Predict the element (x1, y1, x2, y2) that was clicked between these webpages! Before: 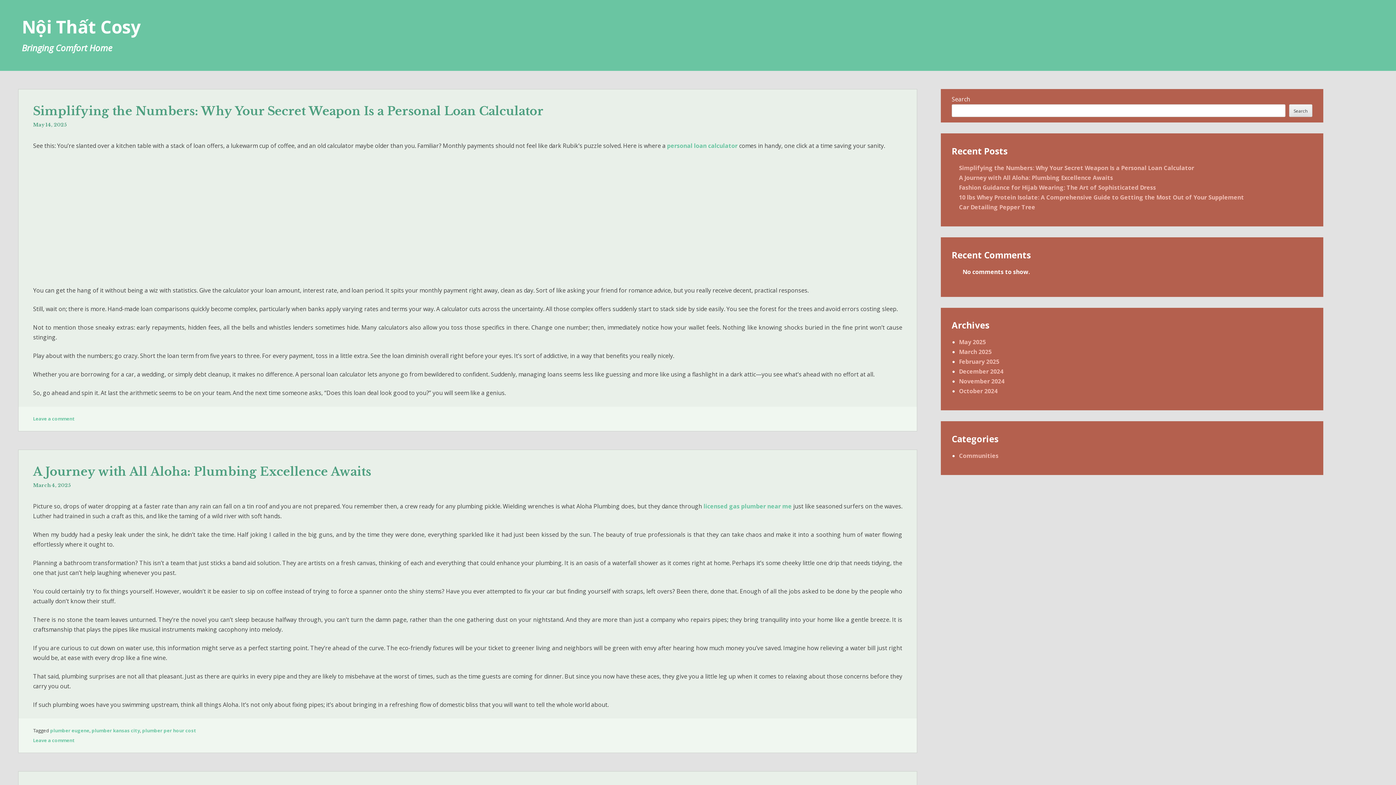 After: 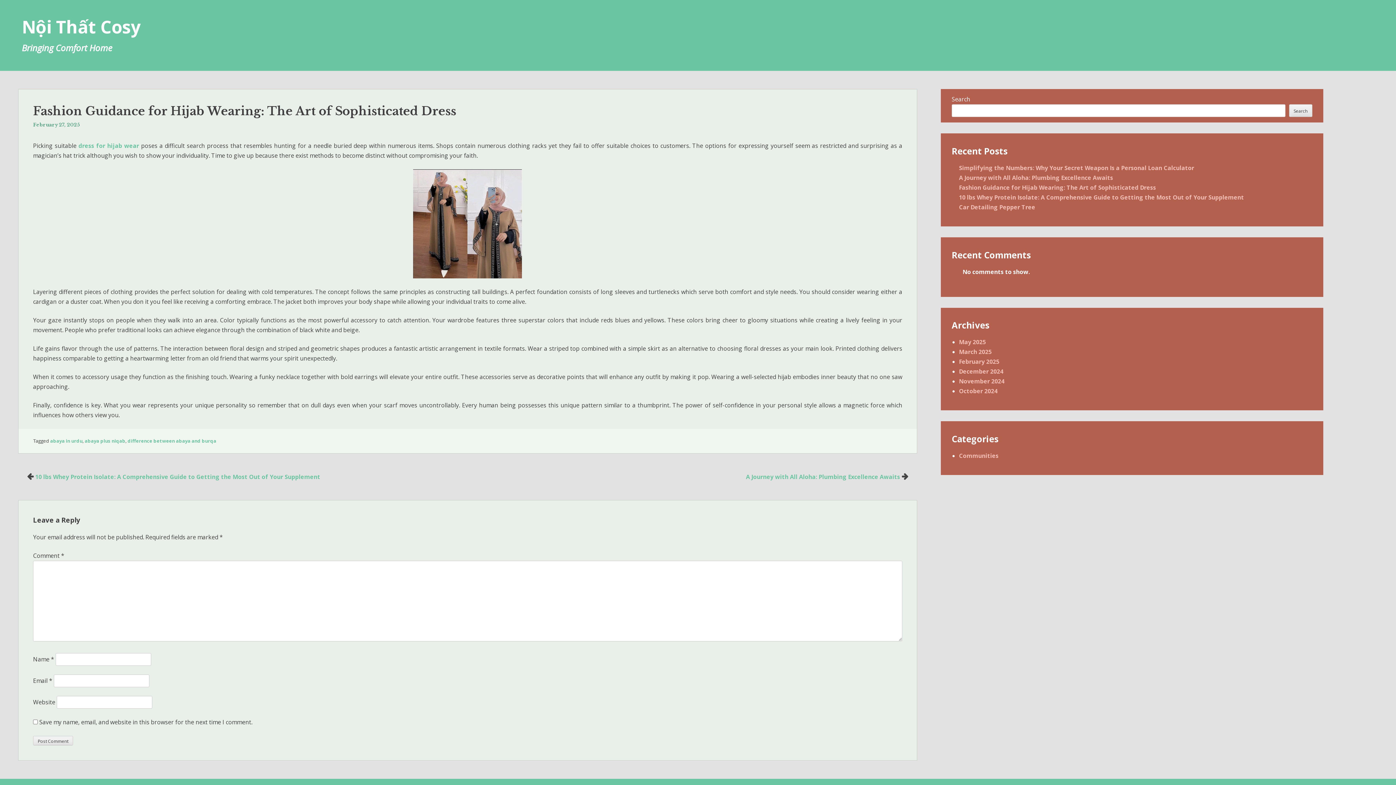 Action: bbox: (959, 183, 1156, 191) label: Fashion Guidance for Hijab Wearing: The Art of Sophisticated Dress